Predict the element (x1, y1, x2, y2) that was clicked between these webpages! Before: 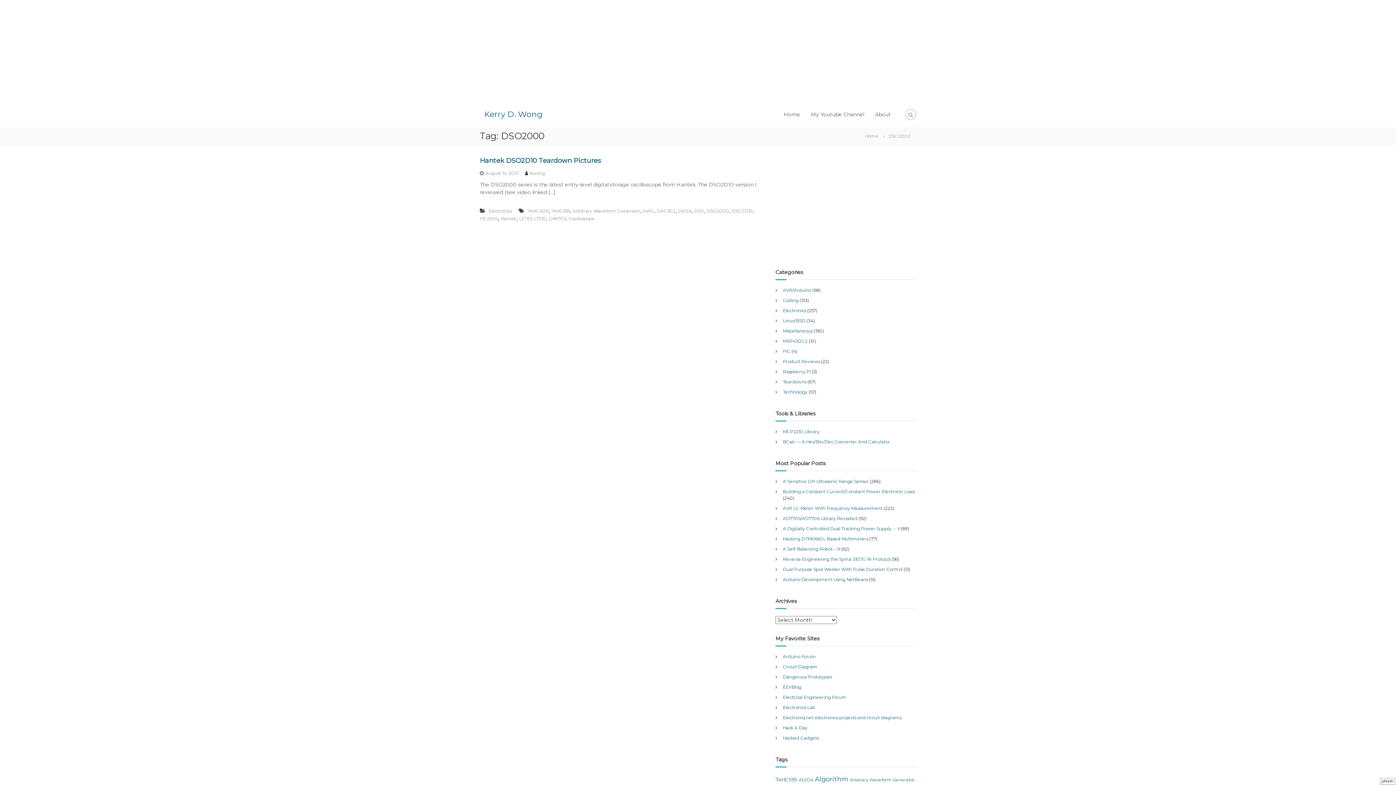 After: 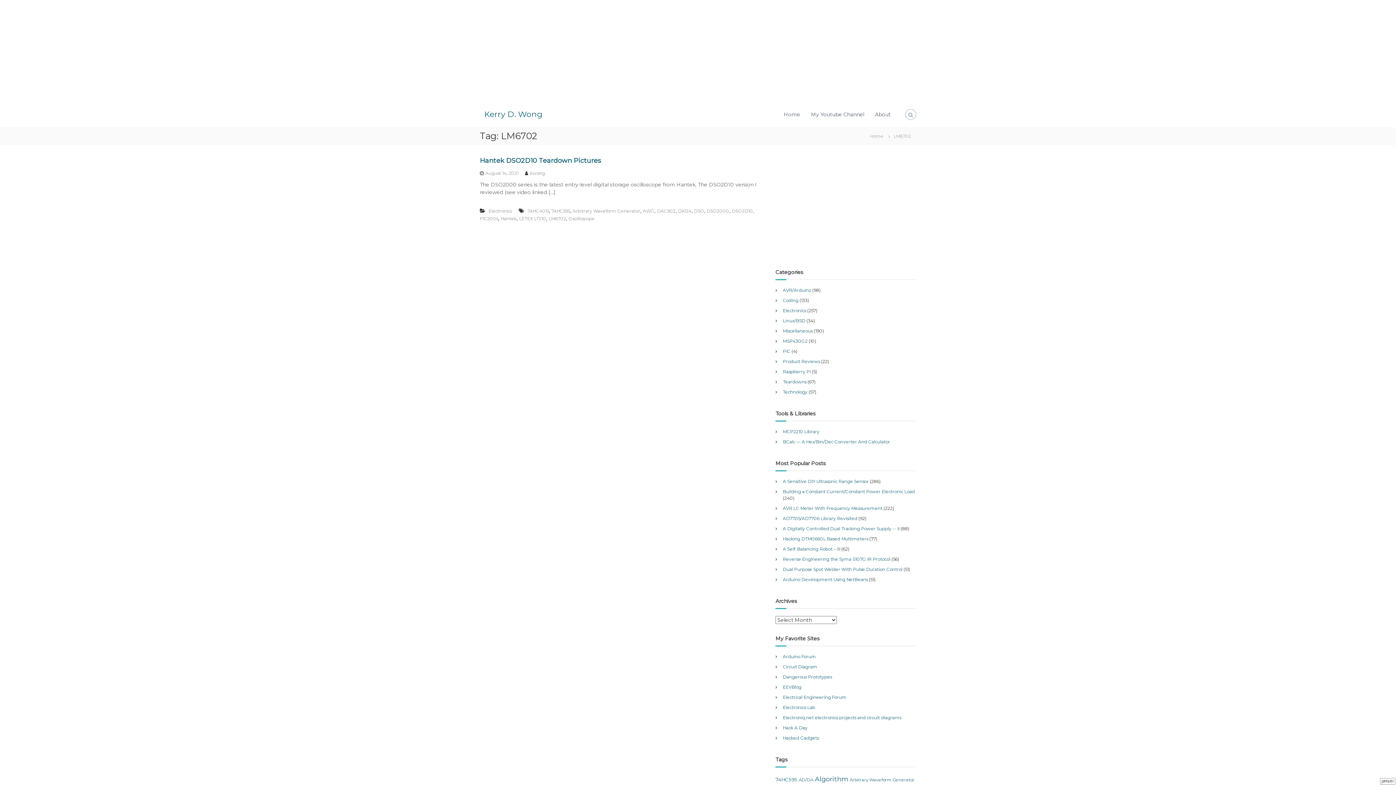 Action: label: LM6702 bbox: (548, 216, 566, 221)